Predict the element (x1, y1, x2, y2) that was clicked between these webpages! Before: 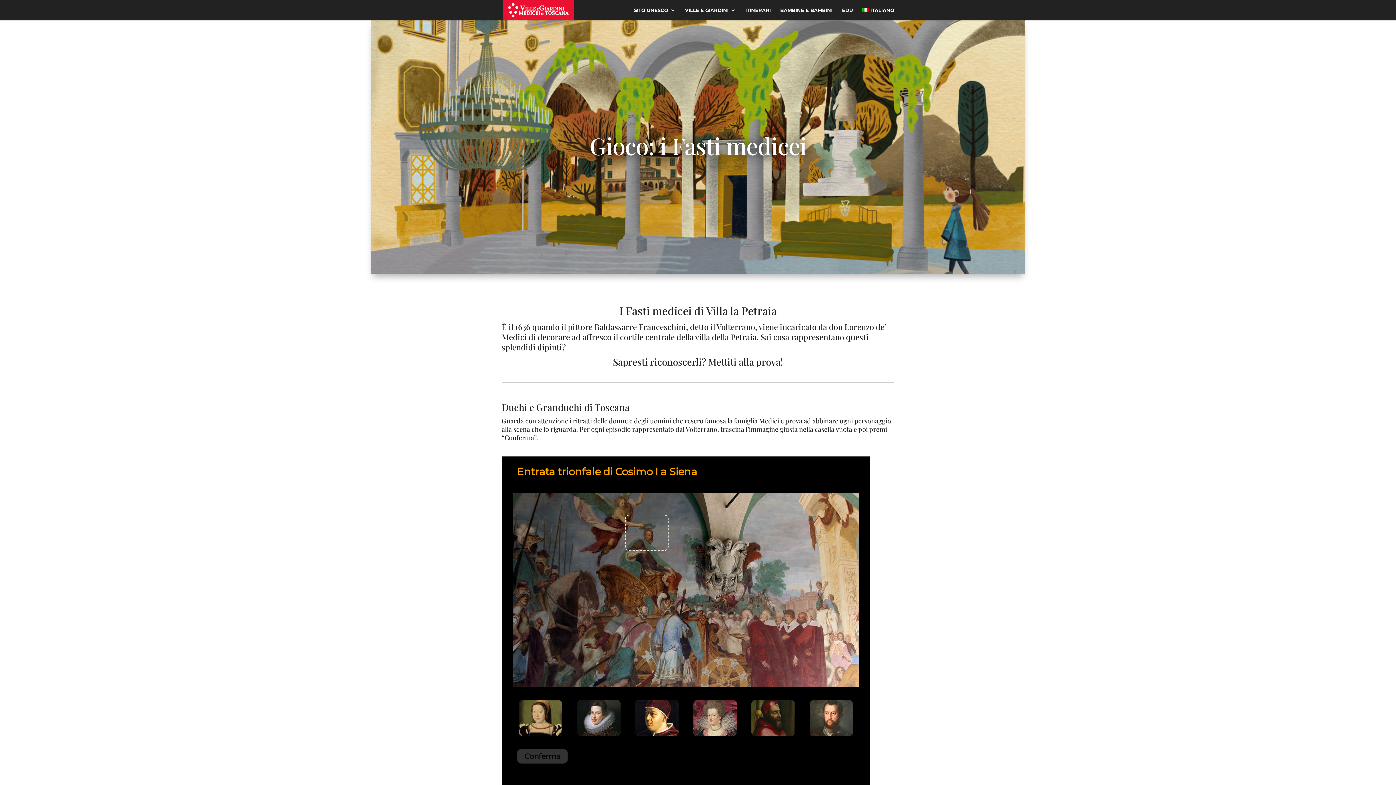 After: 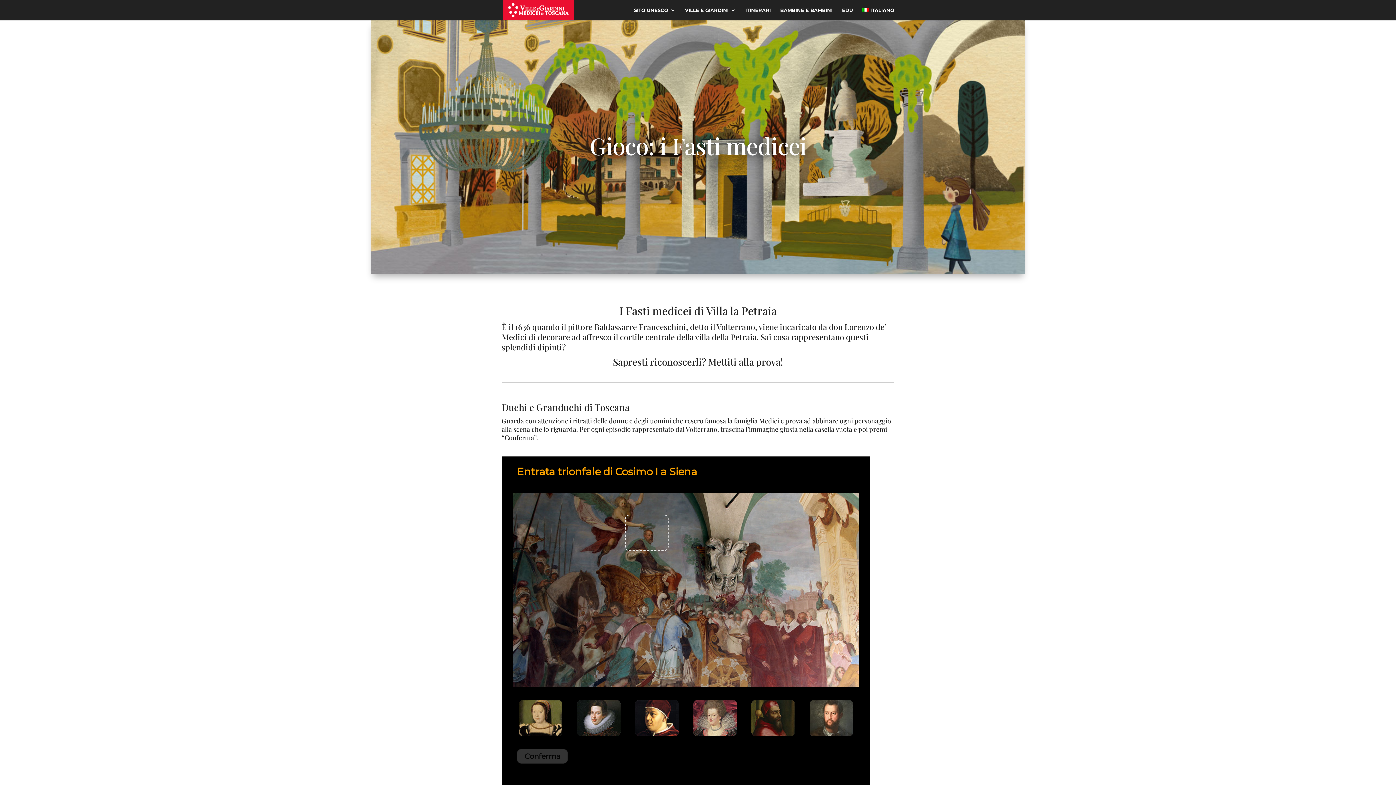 Action: bbox: (862, 7, 894, 20) label: ITALIANO